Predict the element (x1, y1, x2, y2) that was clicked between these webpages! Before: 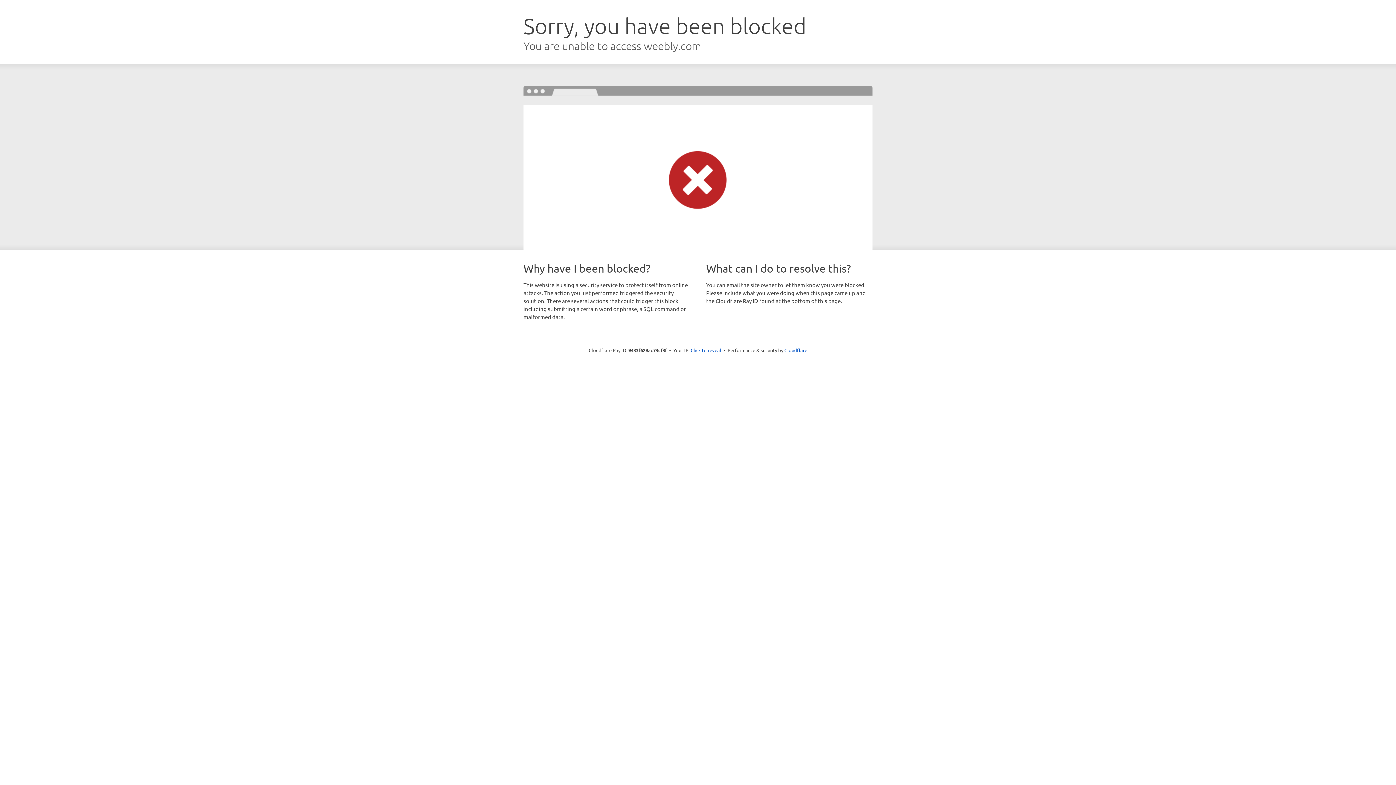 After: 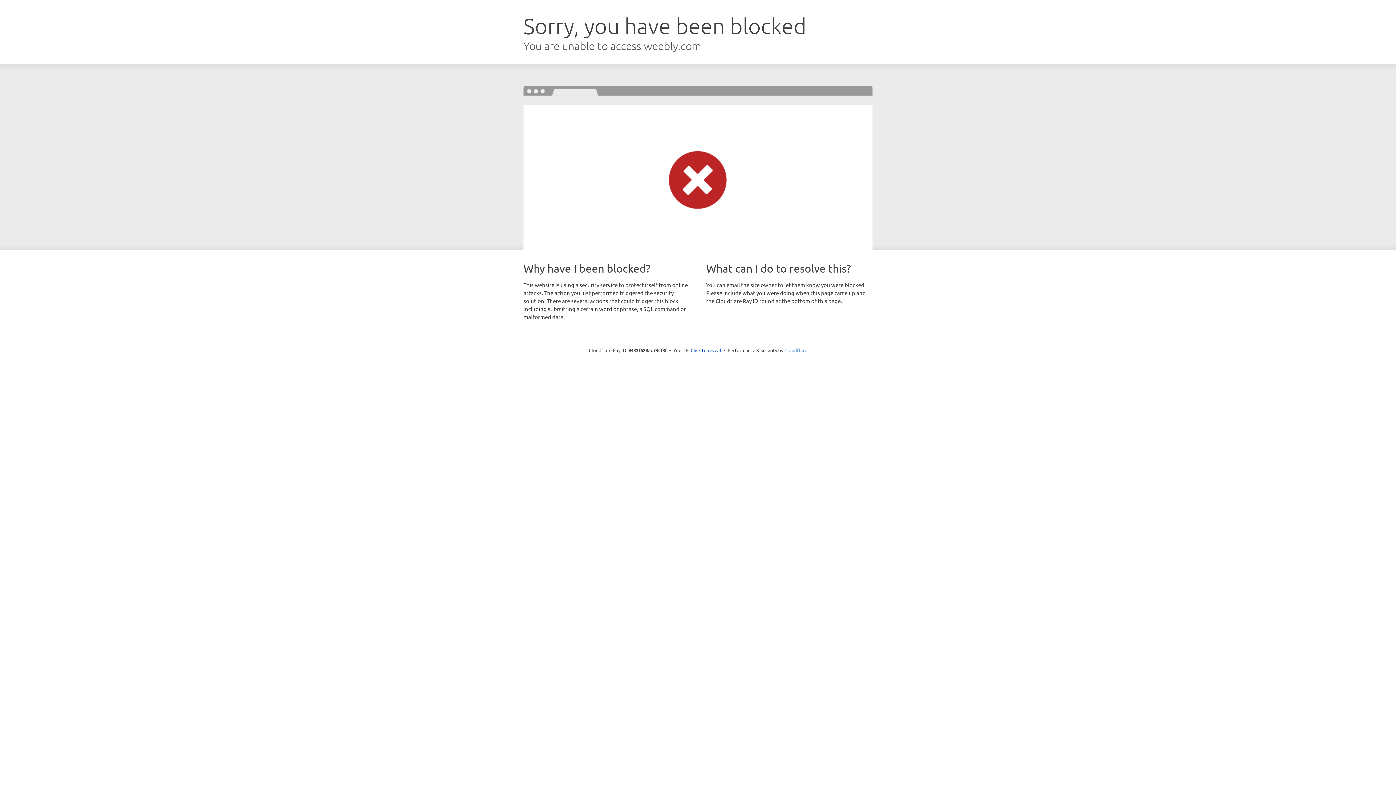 Action: label: Cloudflare bbox: (784, 347, 807, 353)